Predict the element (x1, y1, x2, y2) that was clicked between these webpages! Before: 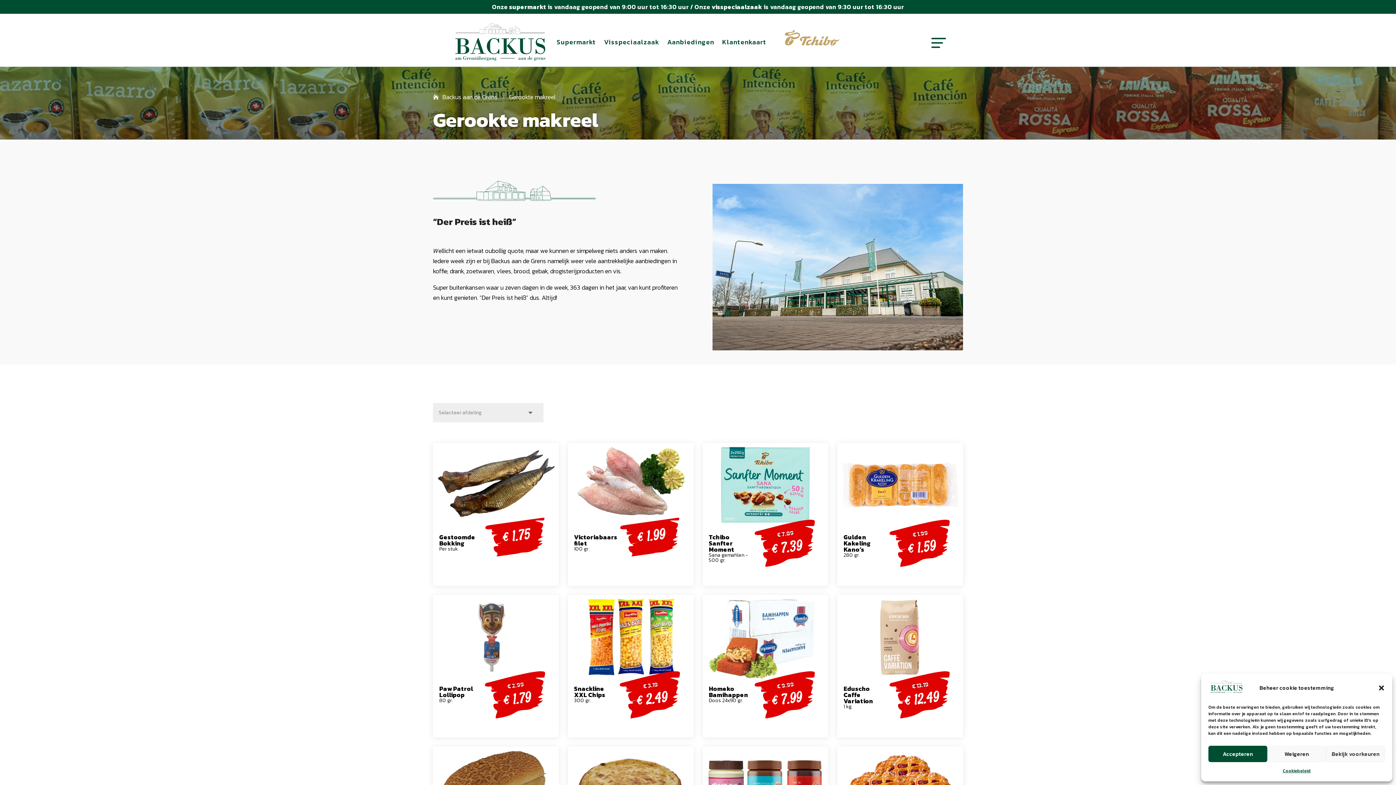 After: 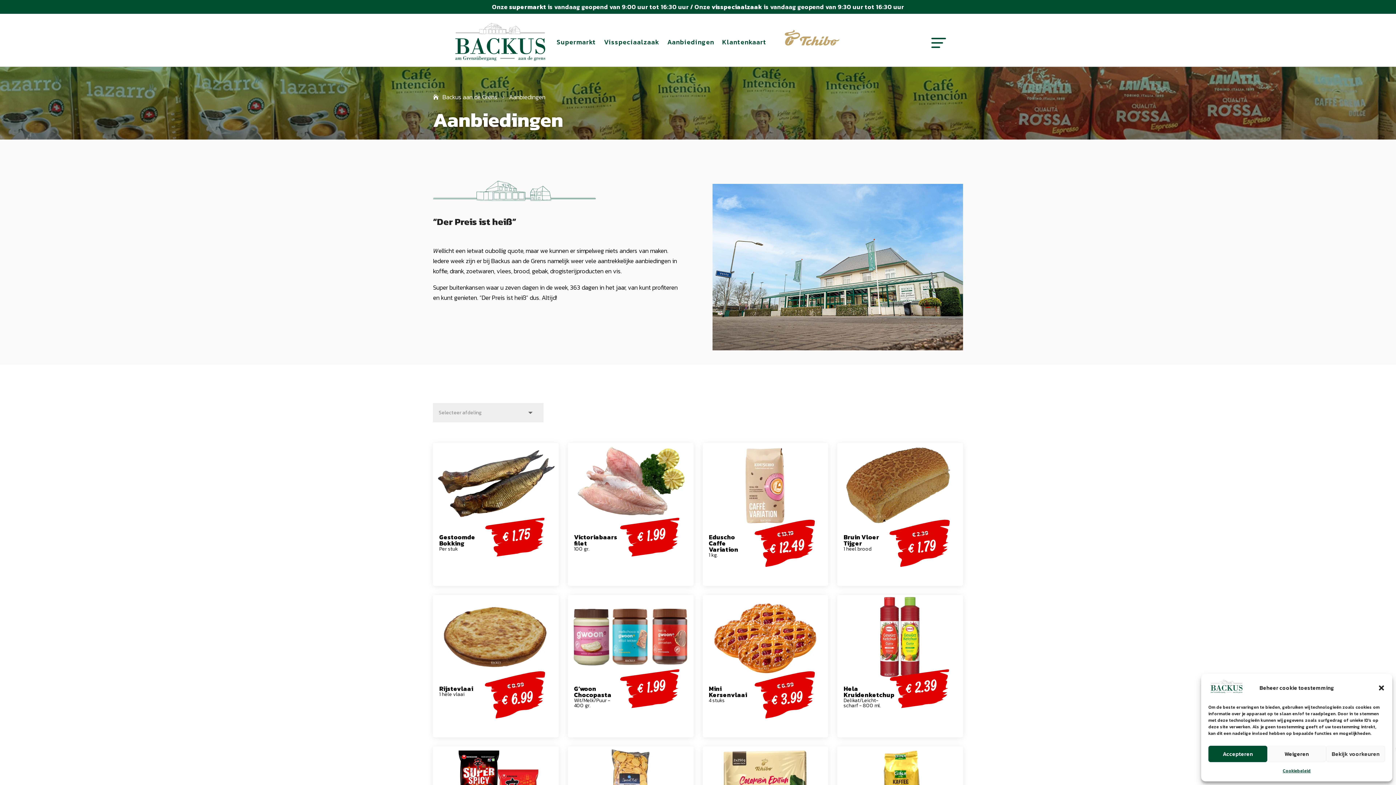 Action: label: Aanbiedingen bbox: (667, 39, 714, 47)